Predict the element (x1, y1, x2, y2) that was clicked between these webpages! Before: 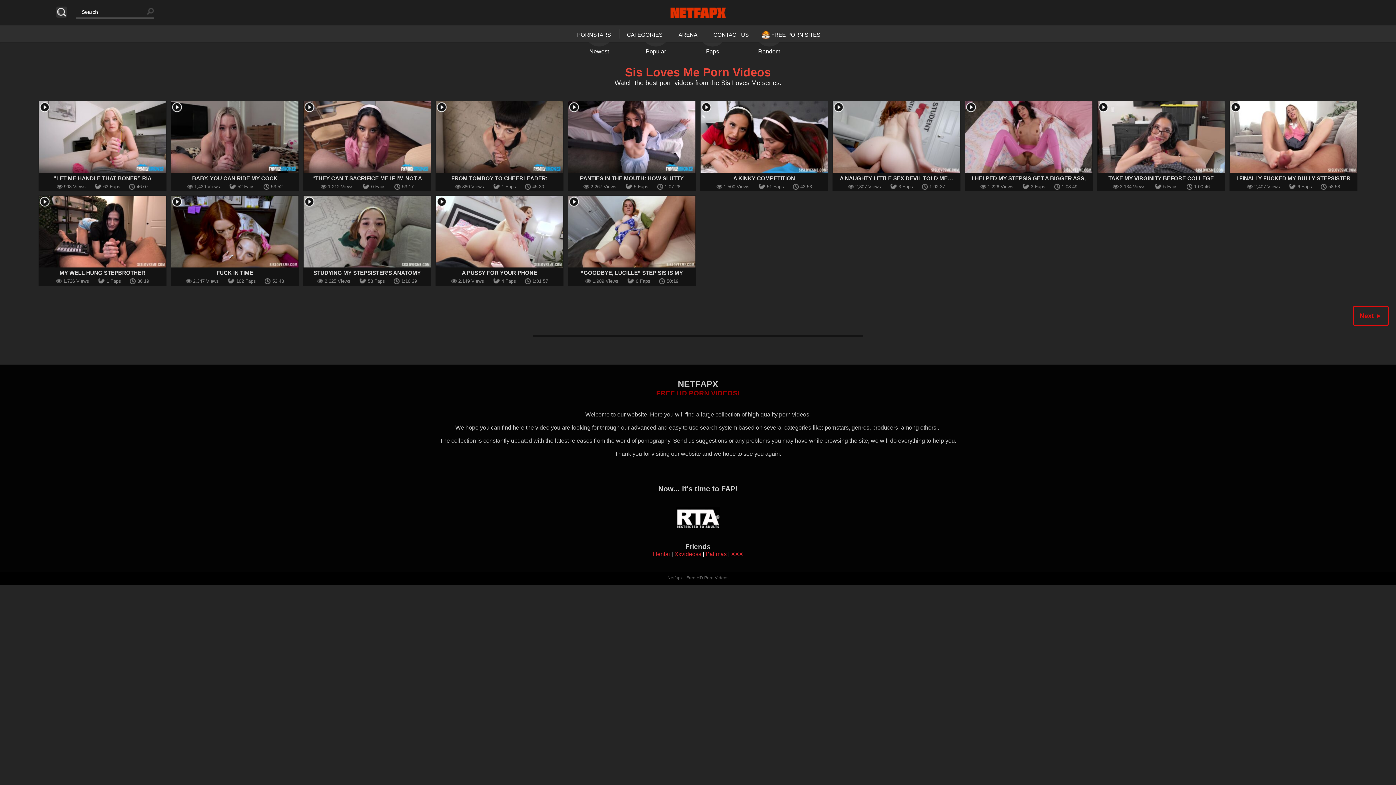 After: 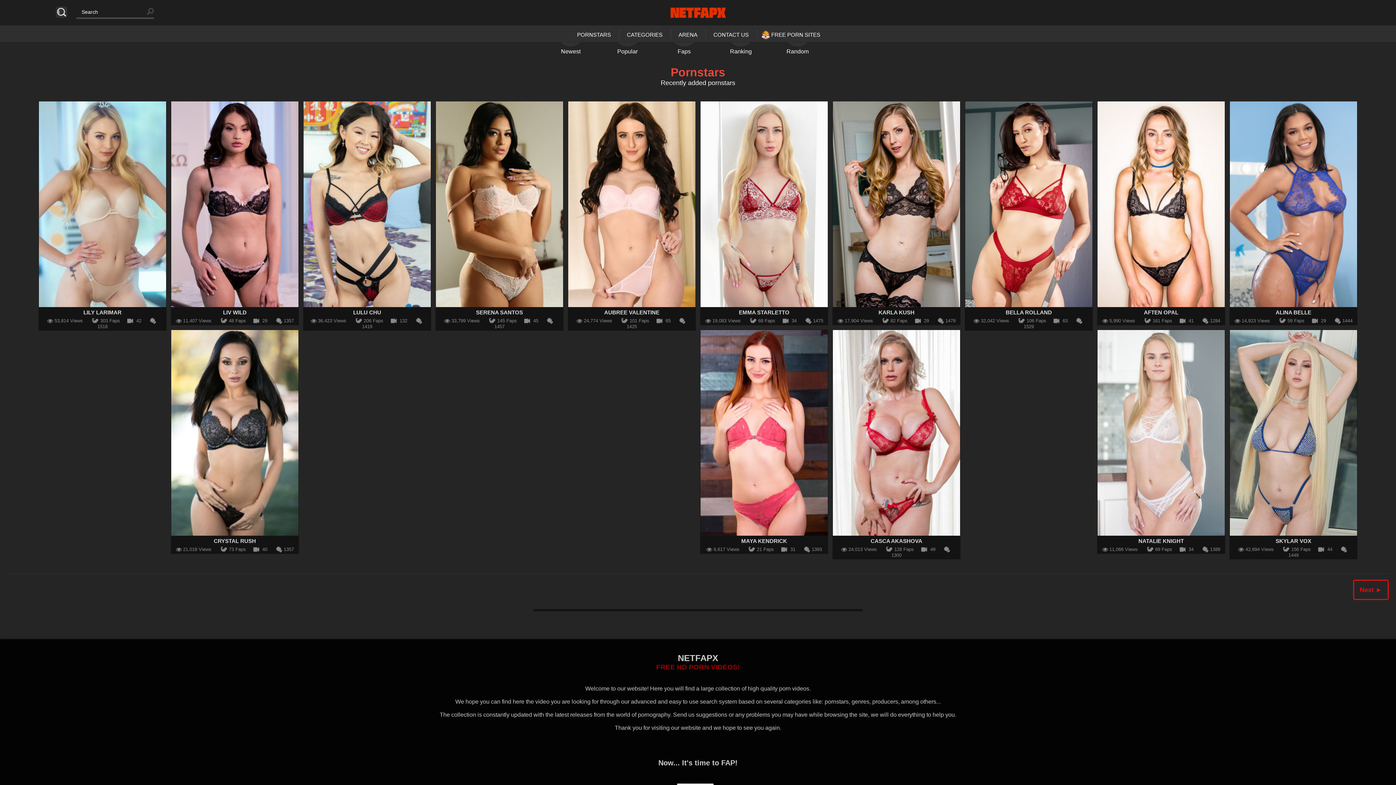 Action: label: PORNSTARS bbox: (577, 31, 611, 37)